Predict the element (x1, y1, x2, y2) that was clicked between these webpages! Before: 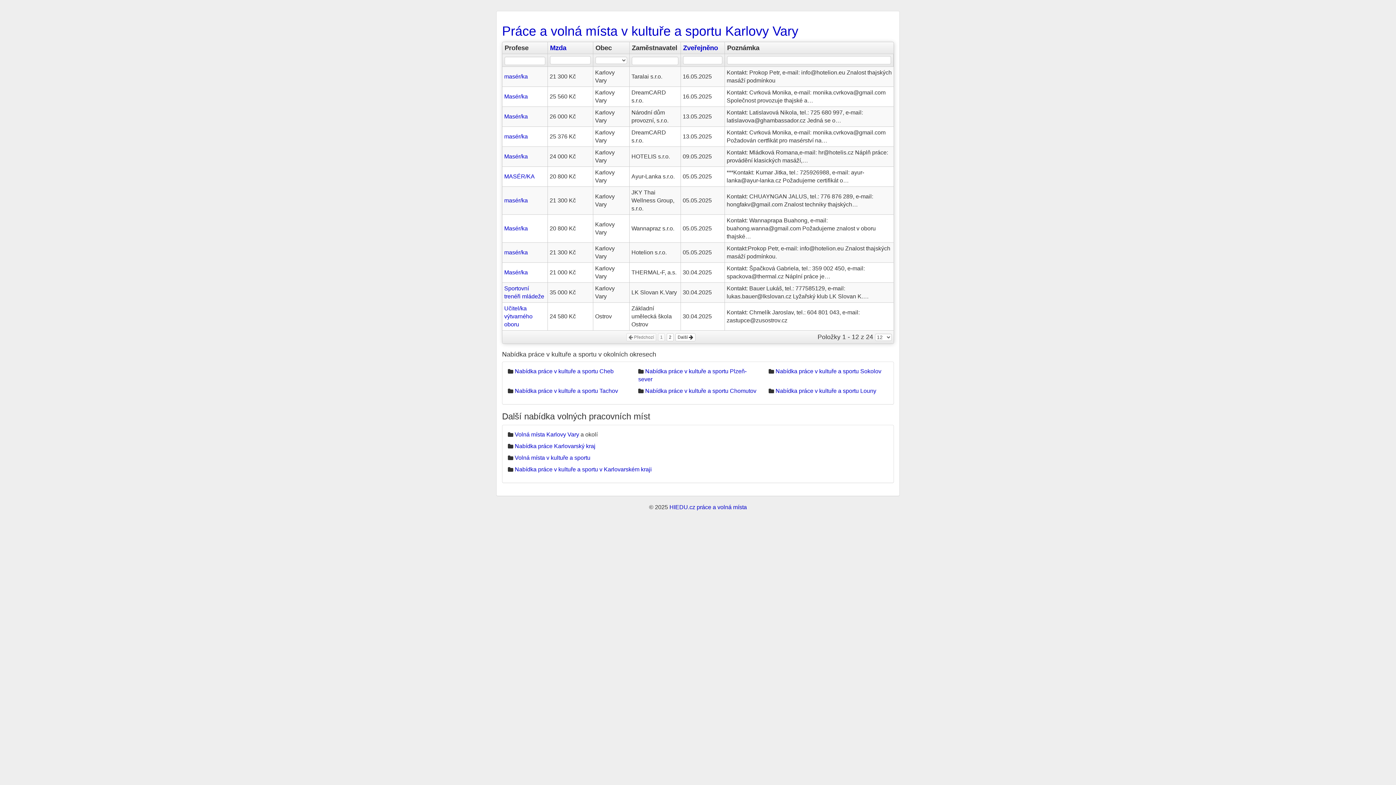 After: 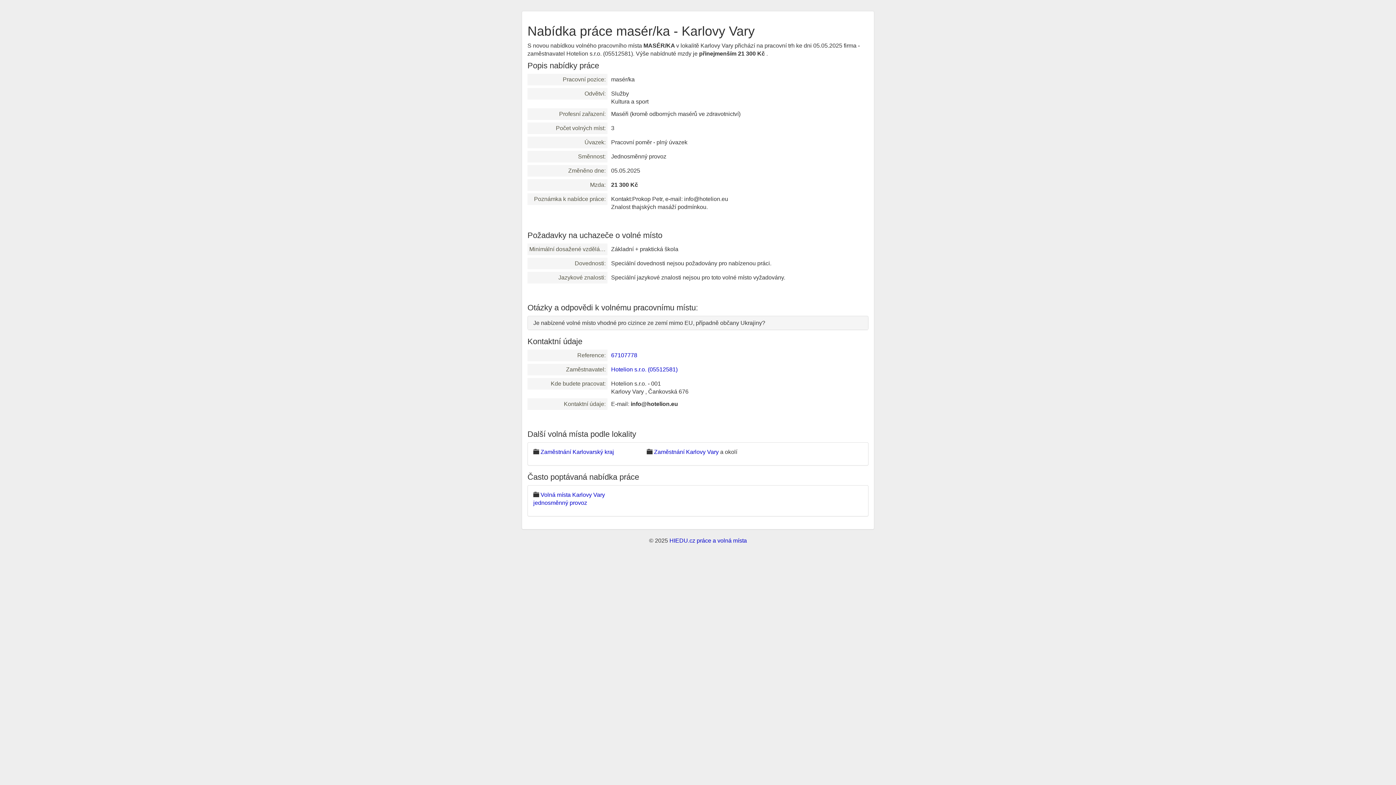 Action: label: masér/ka bbox: (504, 249, 528, 255)